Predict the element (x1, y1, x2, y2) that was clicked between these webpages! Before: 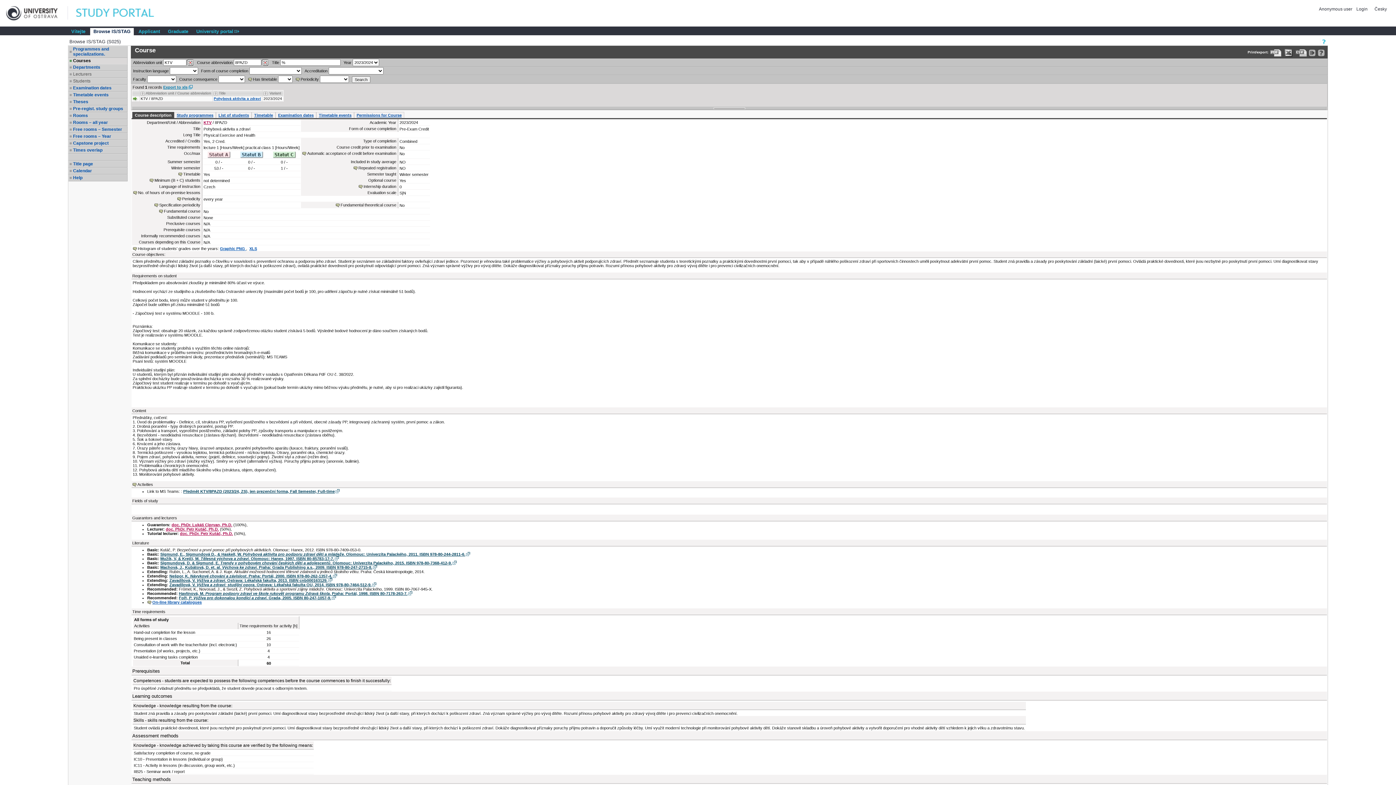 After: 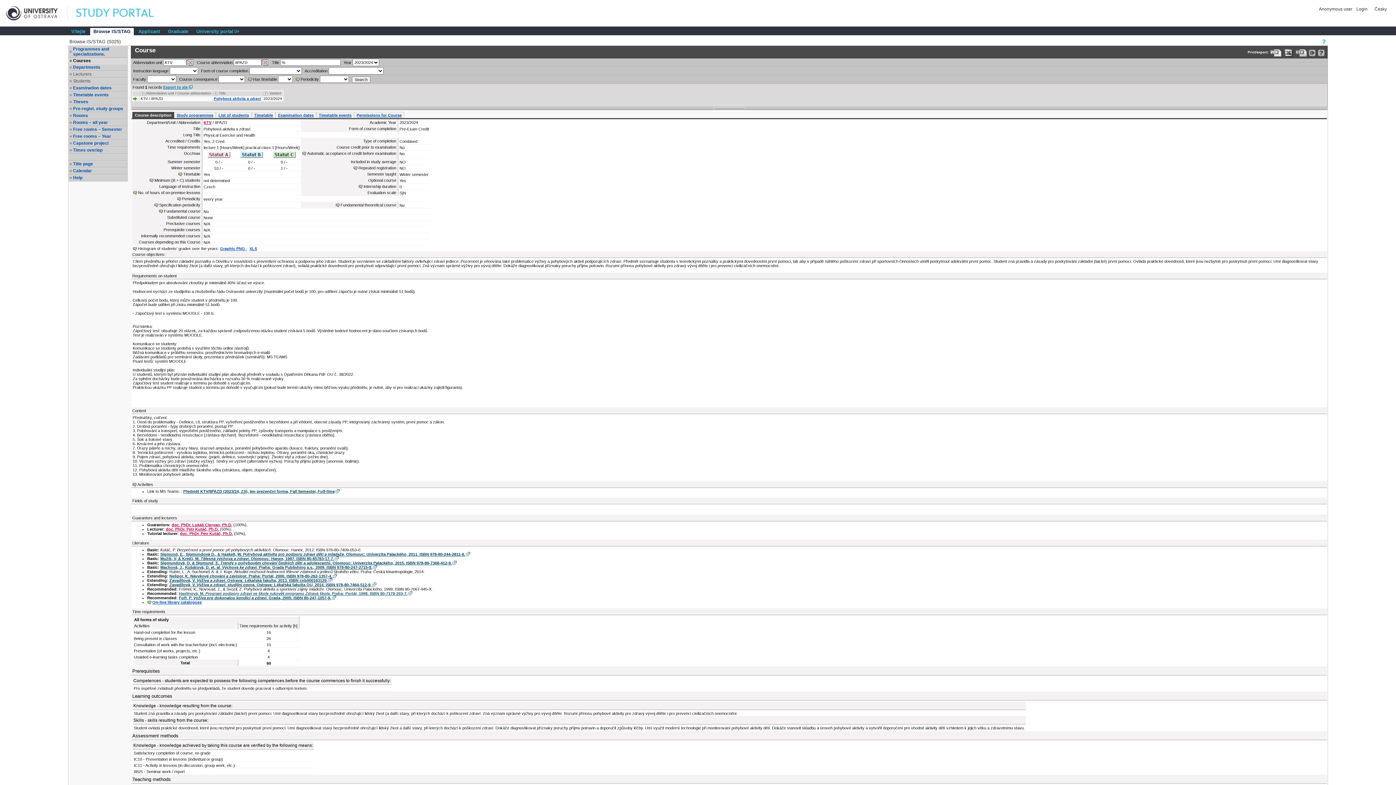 Action: label: Havlínová, M. Program podpory zdraví ve škole rukovět programu Zdravá škola. Praha: Portál, 1998. ISBN 80-7178-263-7. bbox: (178, 591, 412, 596)